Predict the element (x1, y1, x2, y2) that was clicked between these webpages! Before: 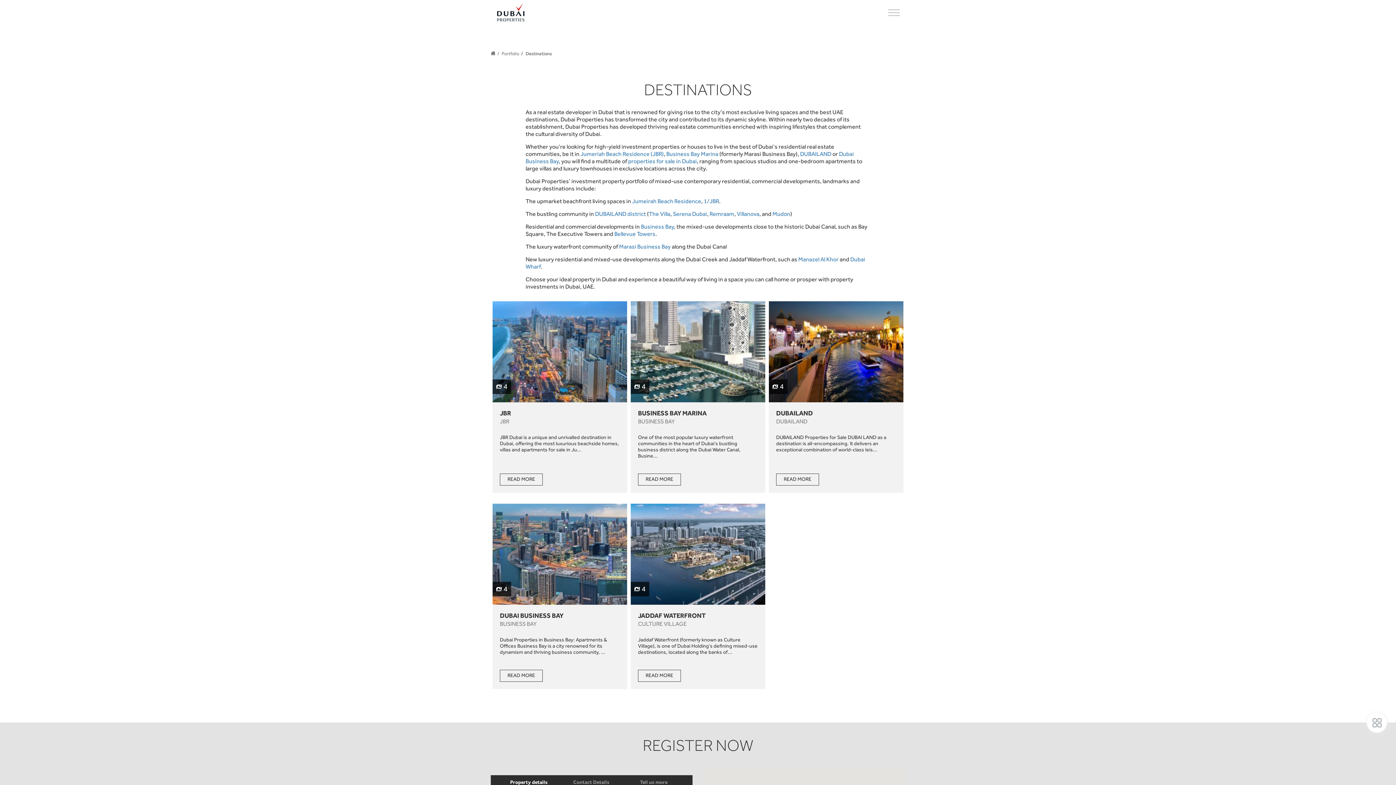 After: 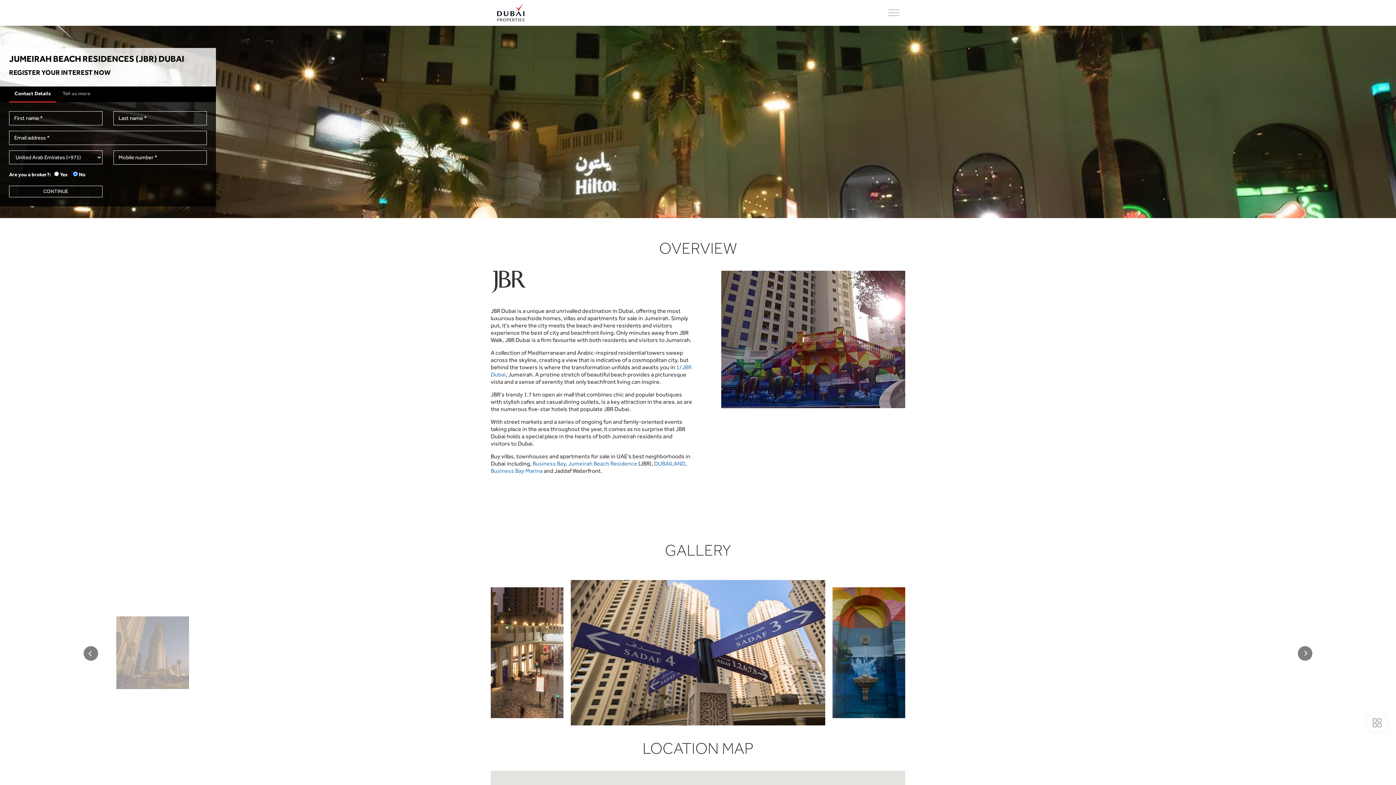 Action: bbox: (580, 150, 663, 157) label: Jumeriah Beach Residence (JBR)